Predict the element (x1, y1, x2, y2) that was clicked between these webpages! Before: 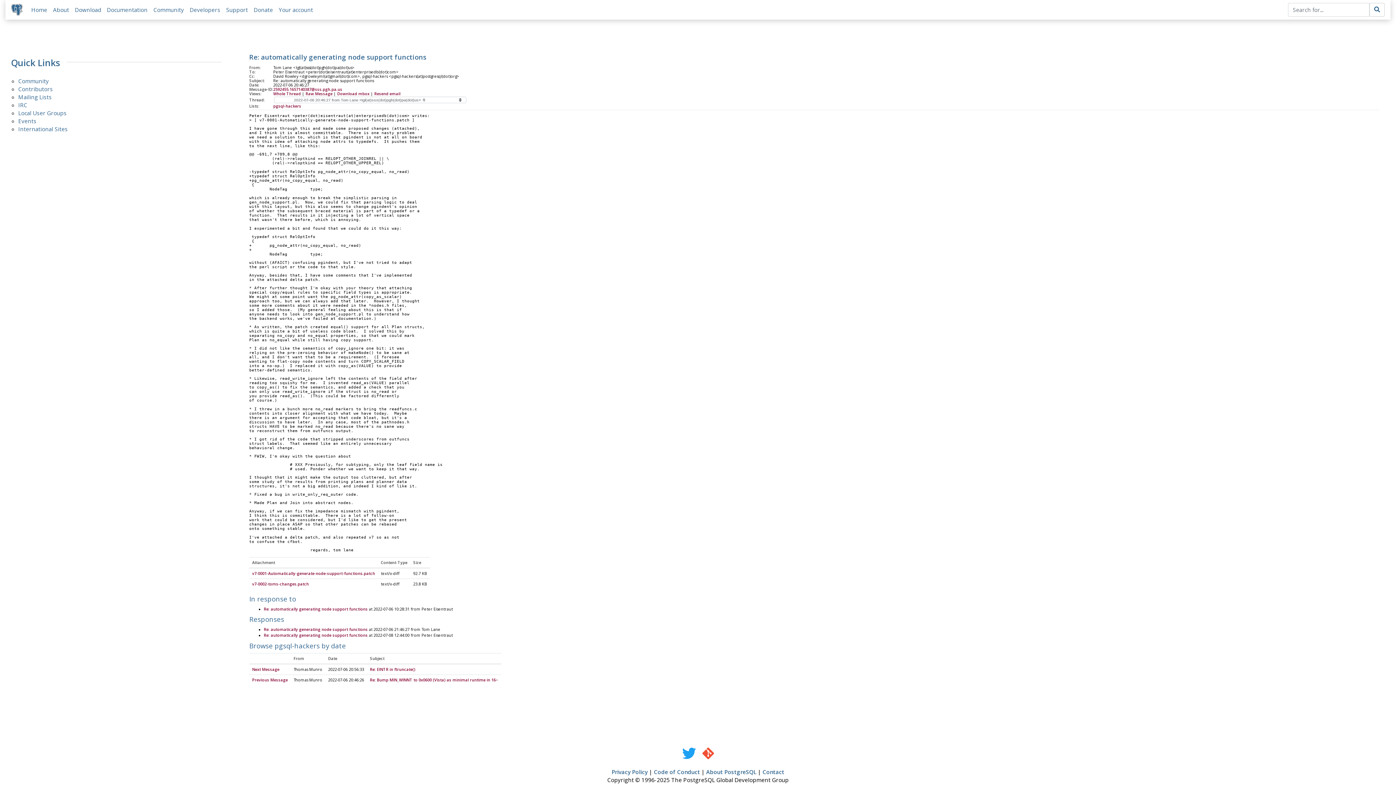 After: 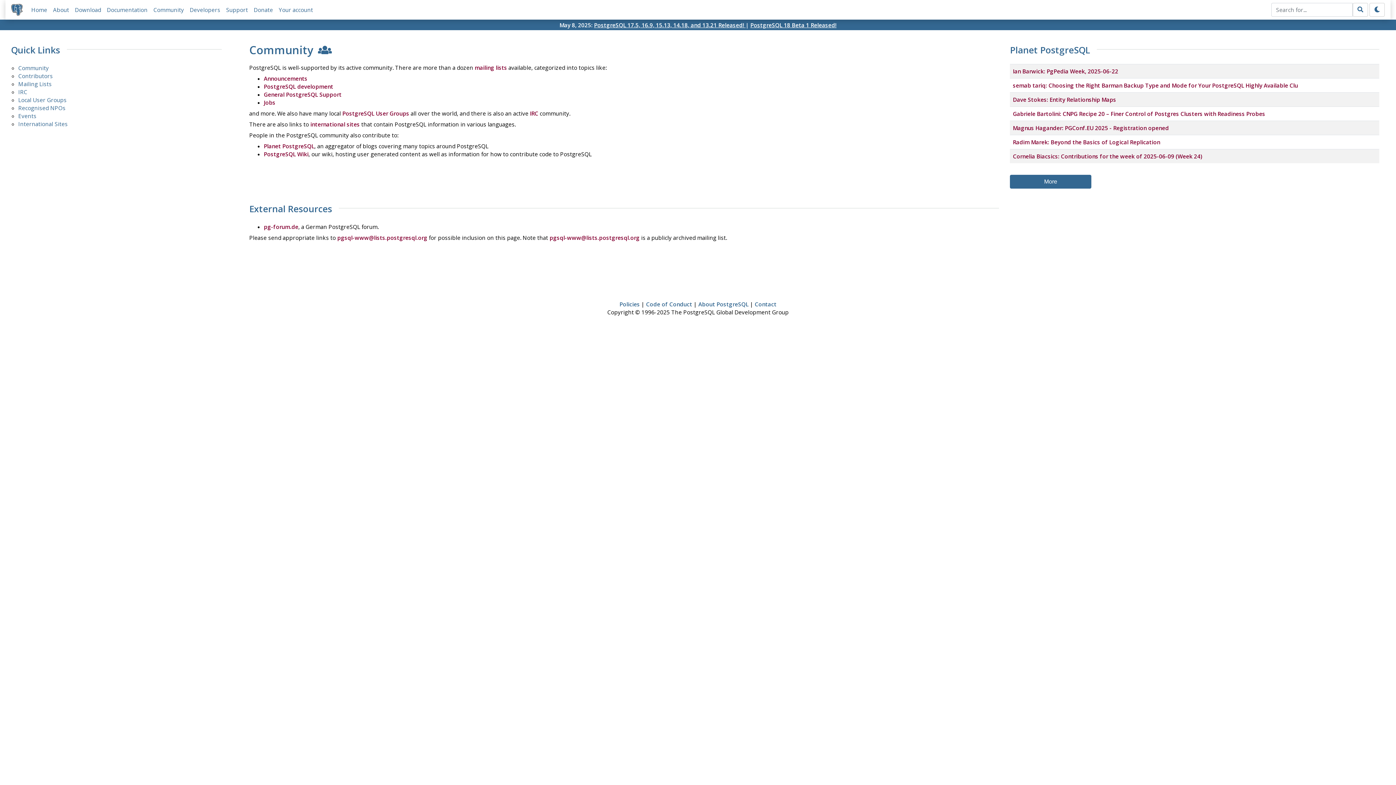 Action: label: Community bbox: (153, 6, 184, 13)